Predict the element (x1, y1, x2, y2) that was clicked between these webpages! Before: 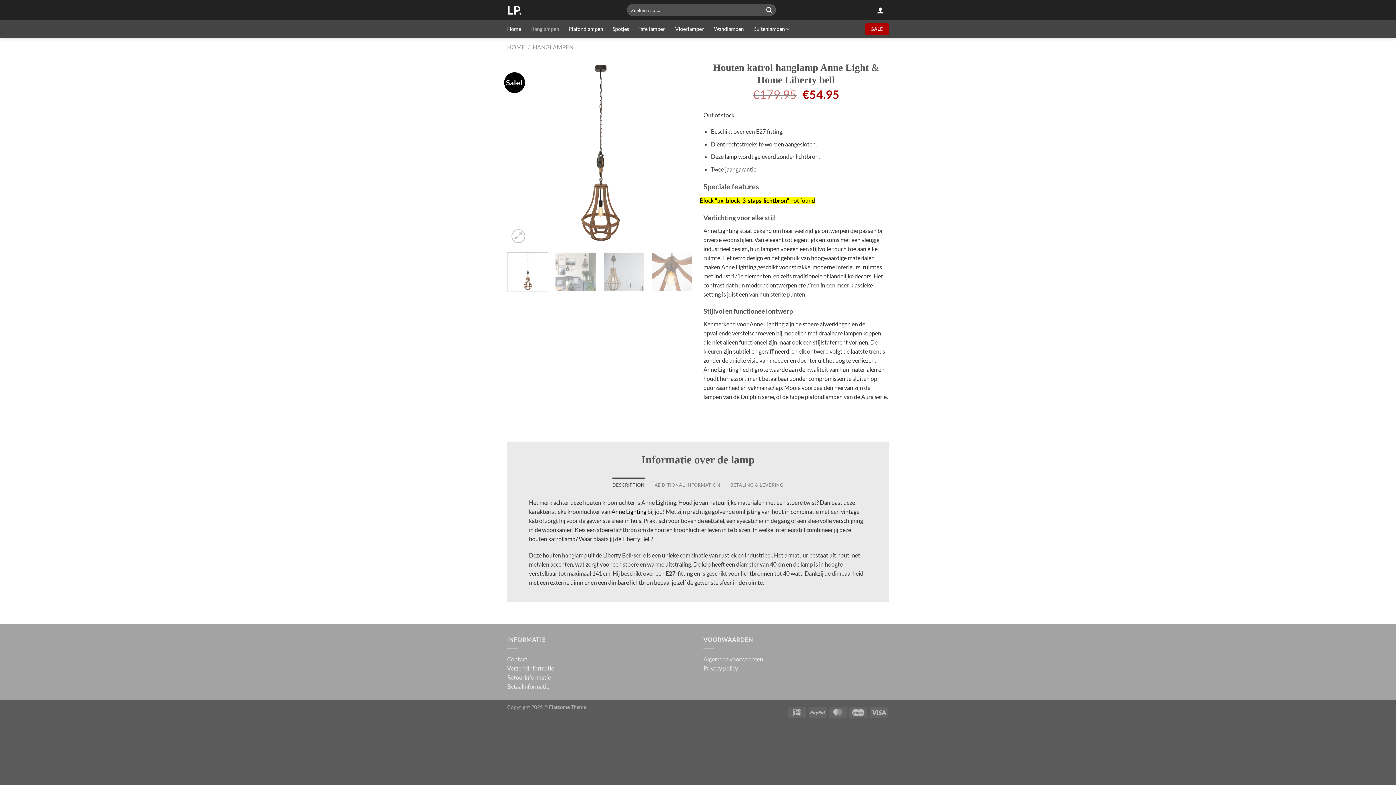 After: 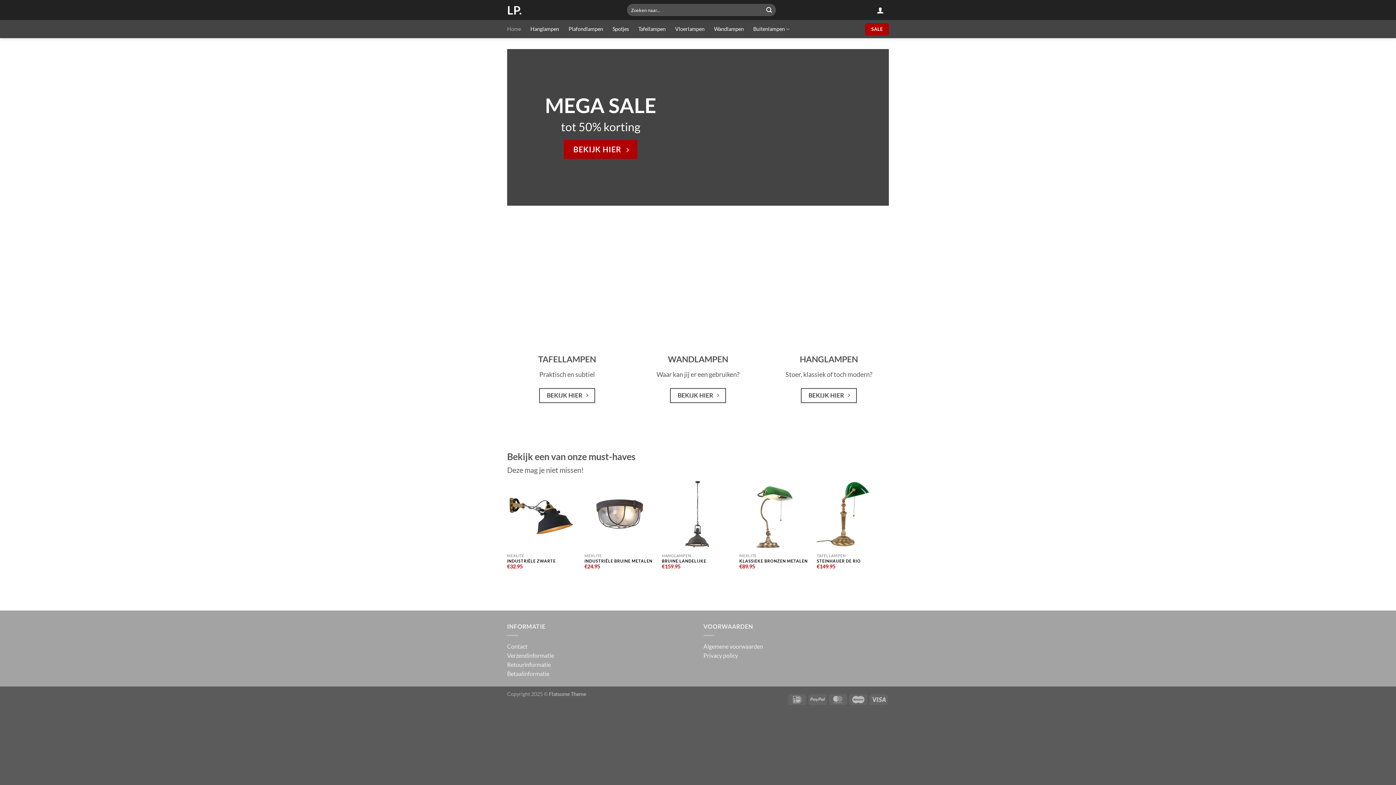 Action: bbox: (507, 4, 616, 15) label: LP.